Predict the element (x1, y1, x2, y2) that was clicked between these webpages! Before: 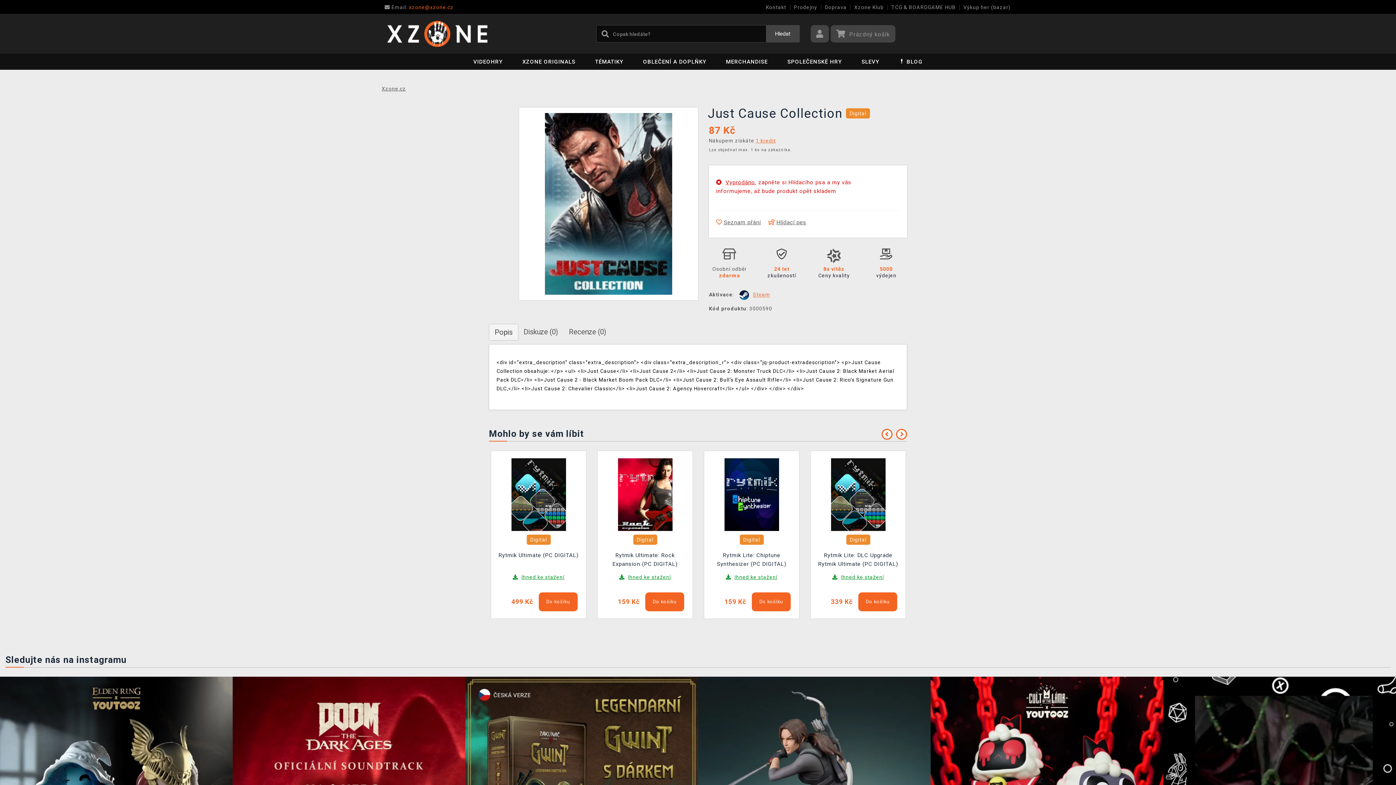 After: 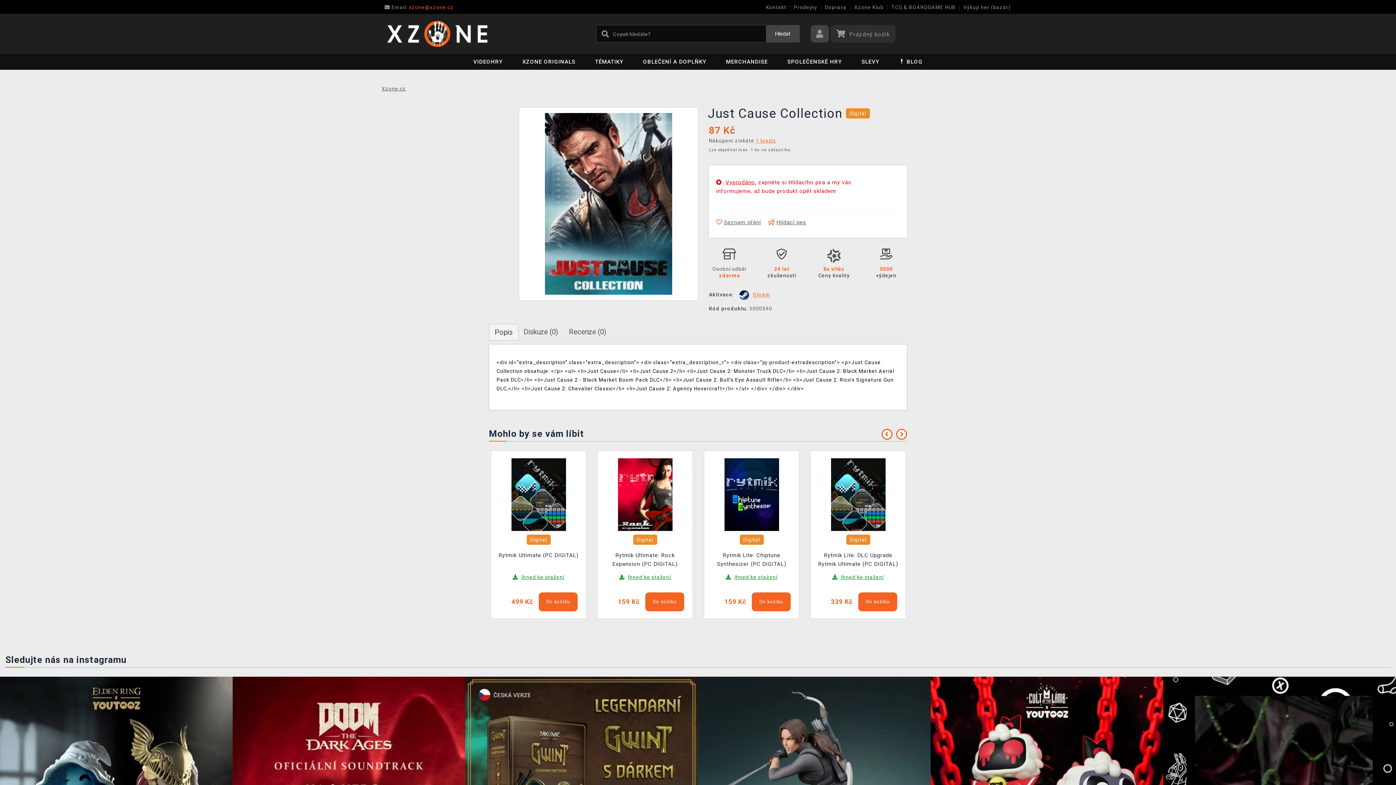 Action: label:   Prázdný košík bbox: (830, 25, 895, 42)